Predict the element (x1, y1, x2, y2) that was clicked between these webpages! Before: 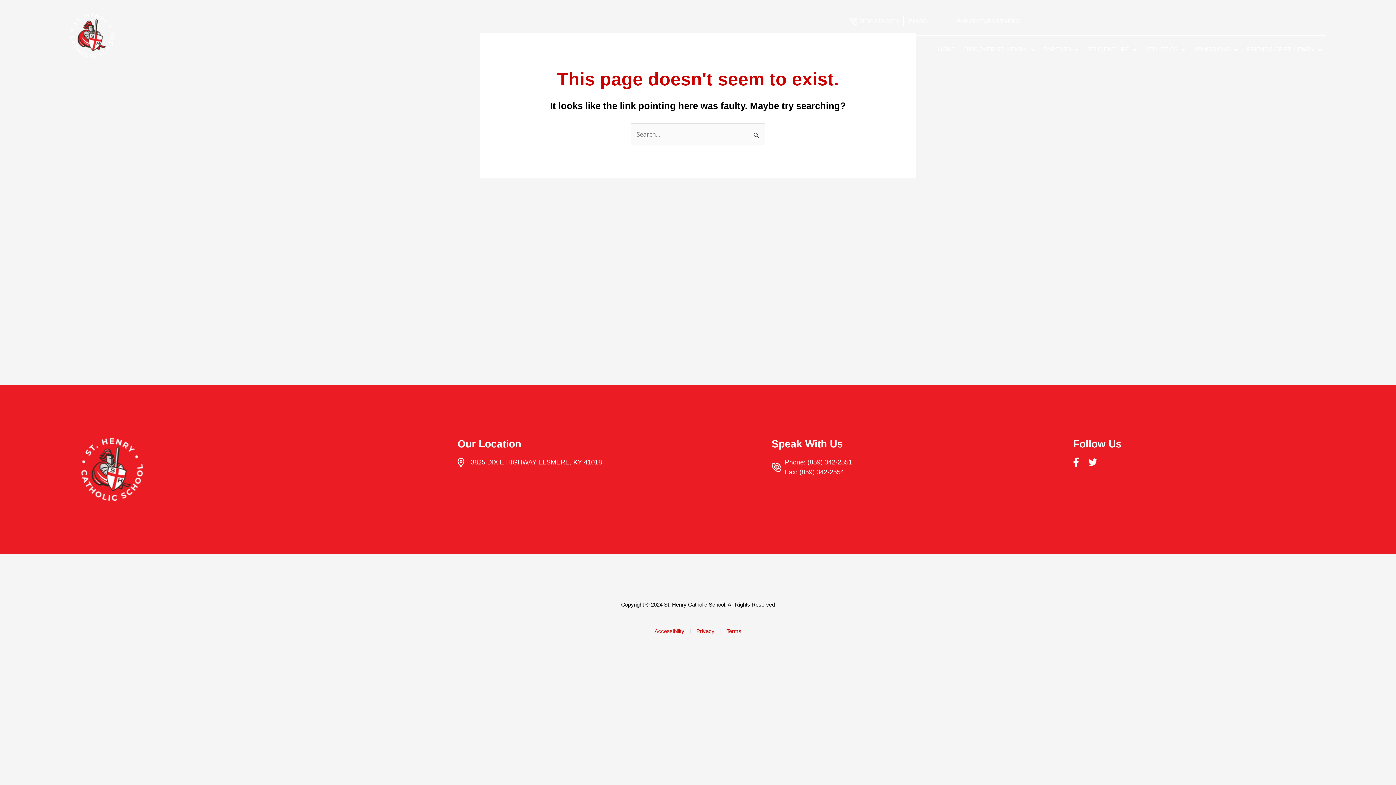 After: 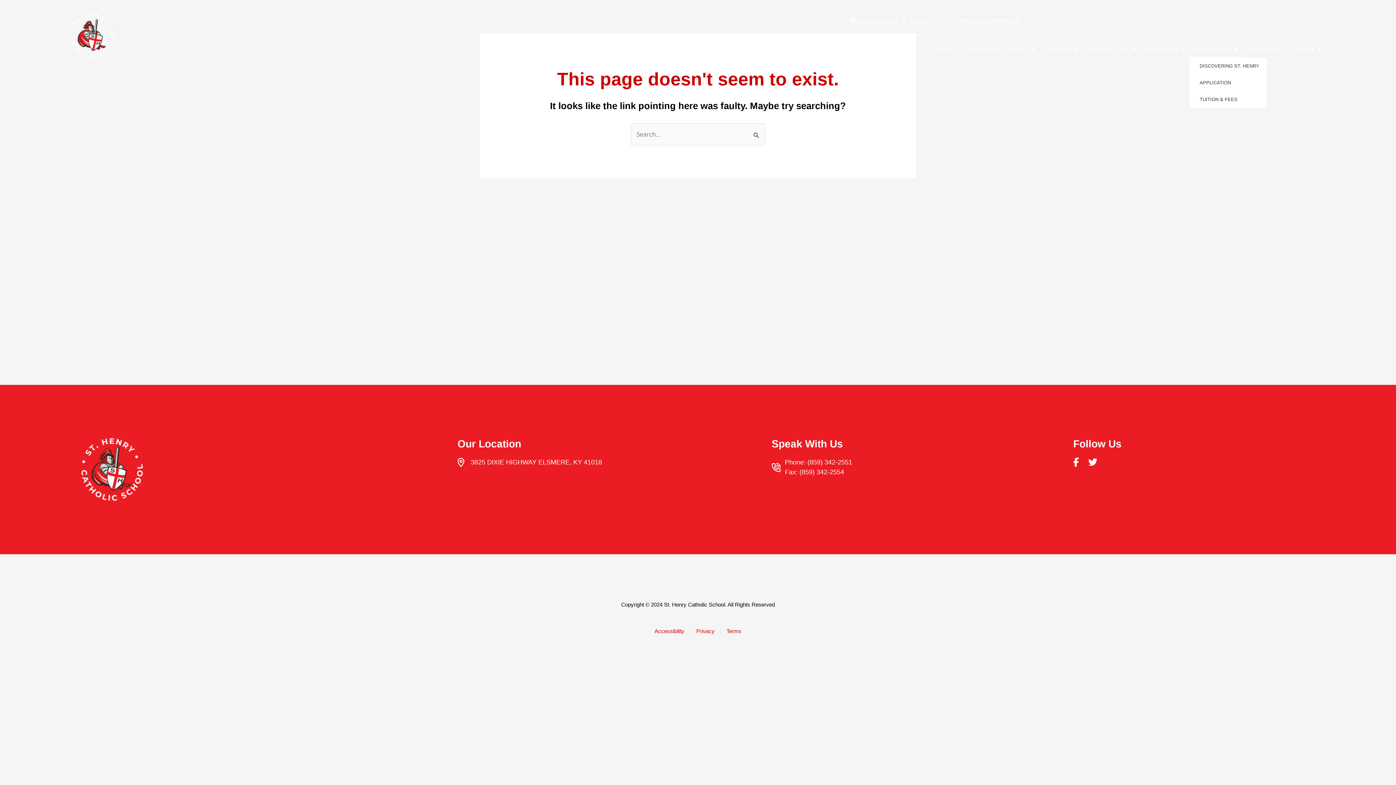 Action: label: ADMISSIONS bbox: (1189, 40, 1242, 57)